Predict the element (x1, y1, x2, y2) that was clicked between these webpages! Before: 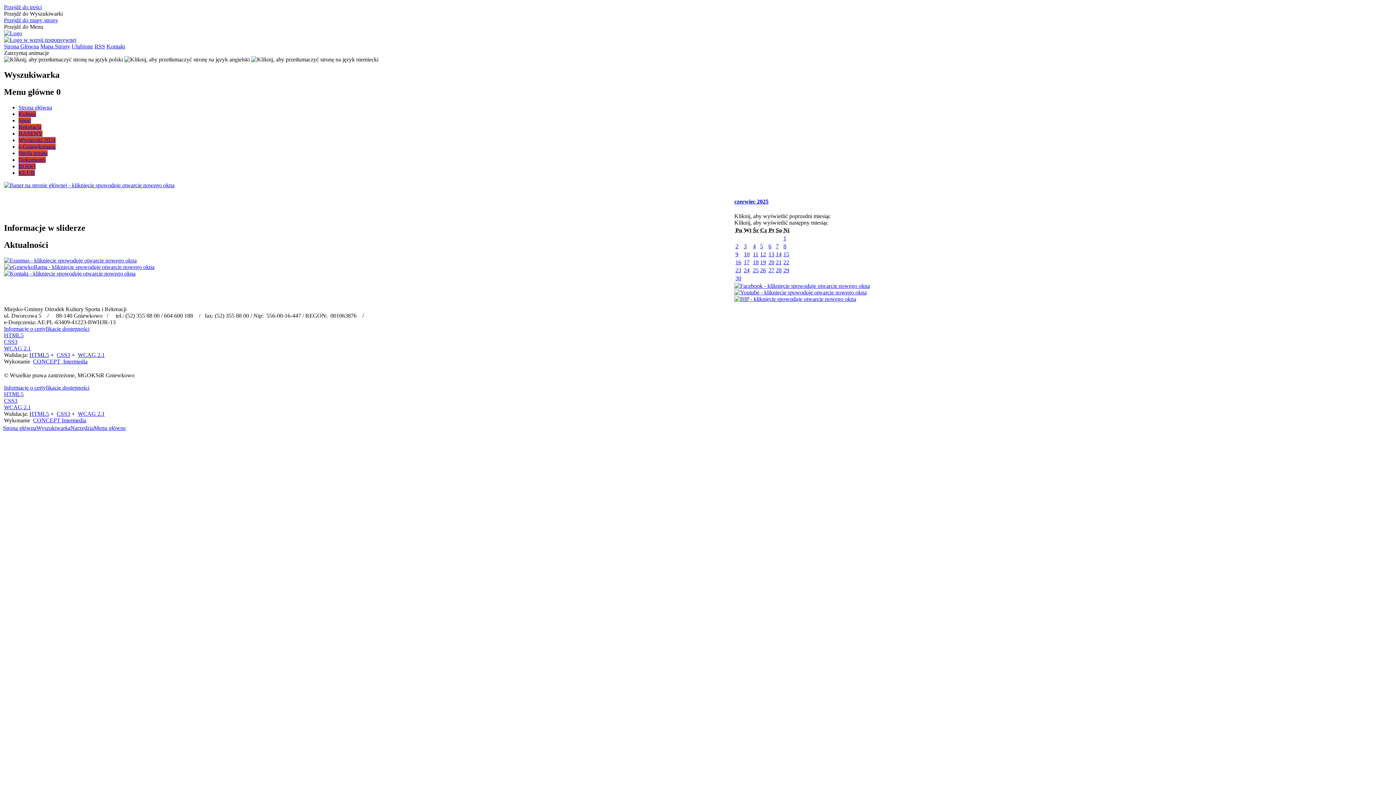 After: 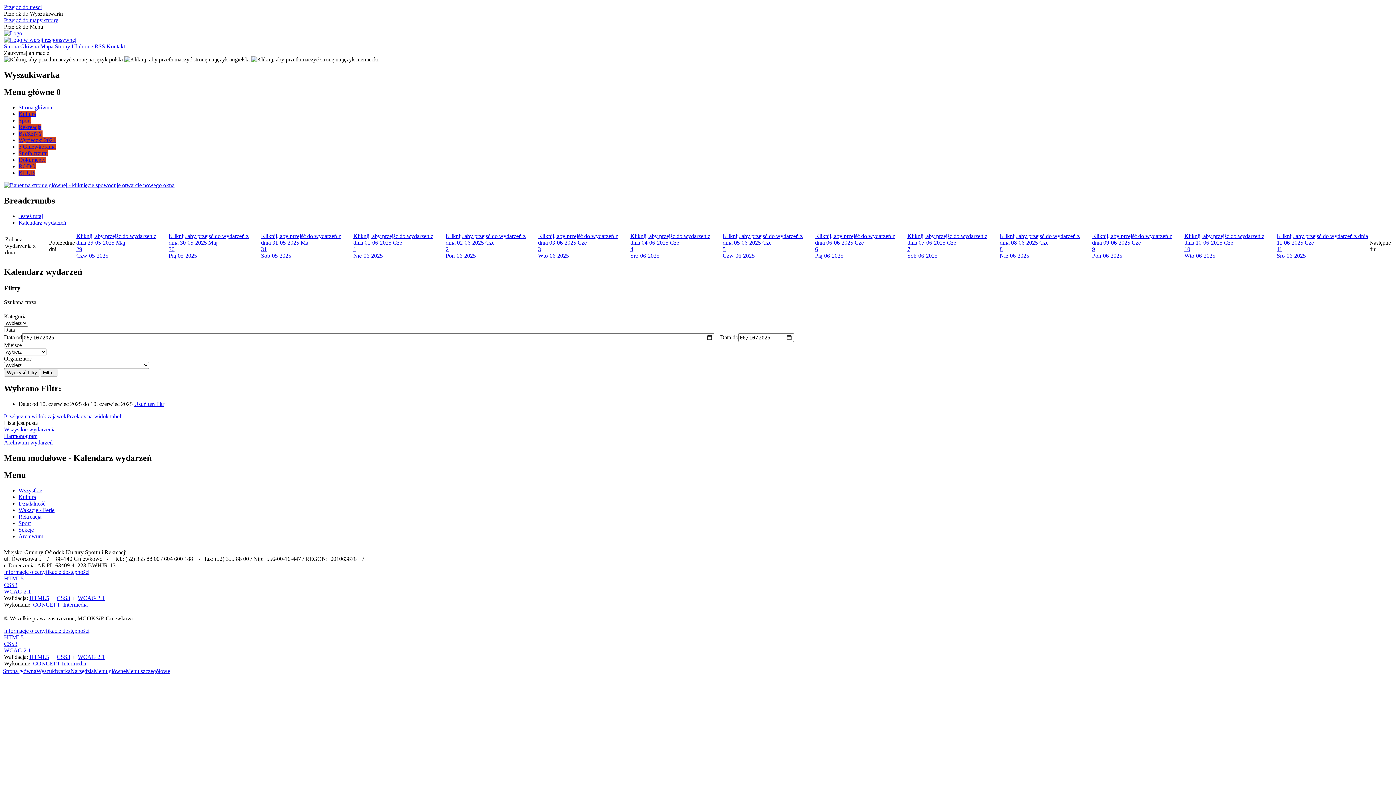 Action: bbox: (744, 251, 749, 257) label: 10